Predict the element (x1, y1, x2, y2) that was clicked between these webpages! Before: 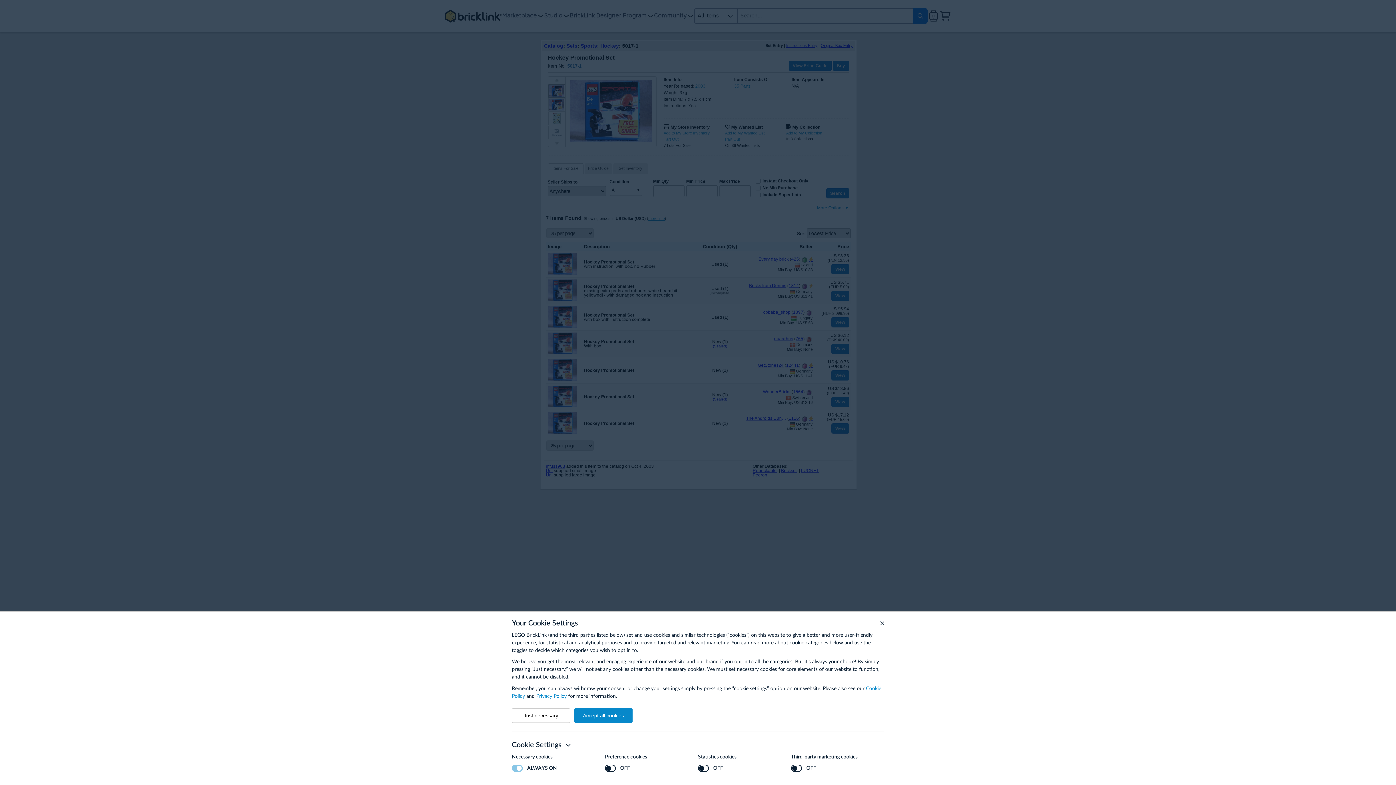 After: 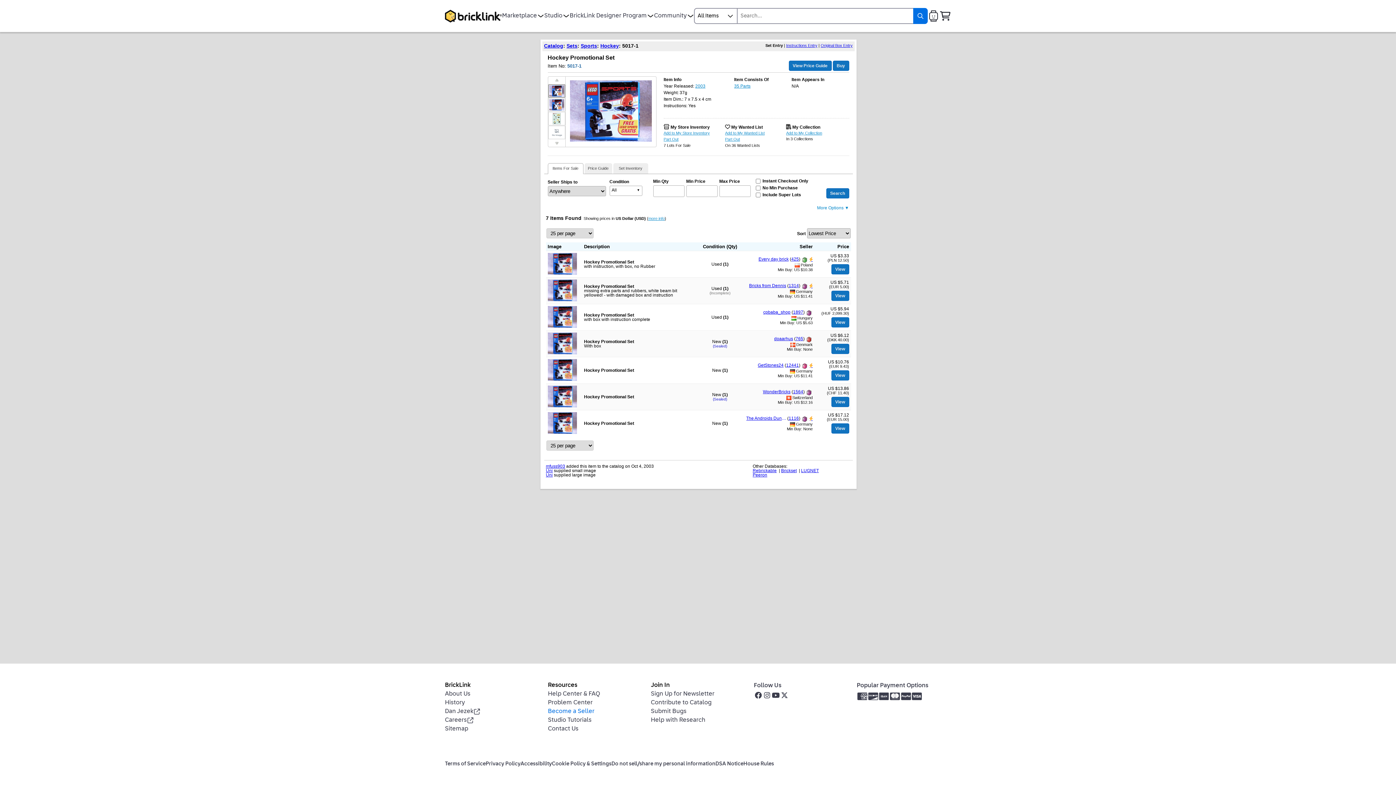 Action: label: Accept all cookies bbox: (574, 708, 632, 723)